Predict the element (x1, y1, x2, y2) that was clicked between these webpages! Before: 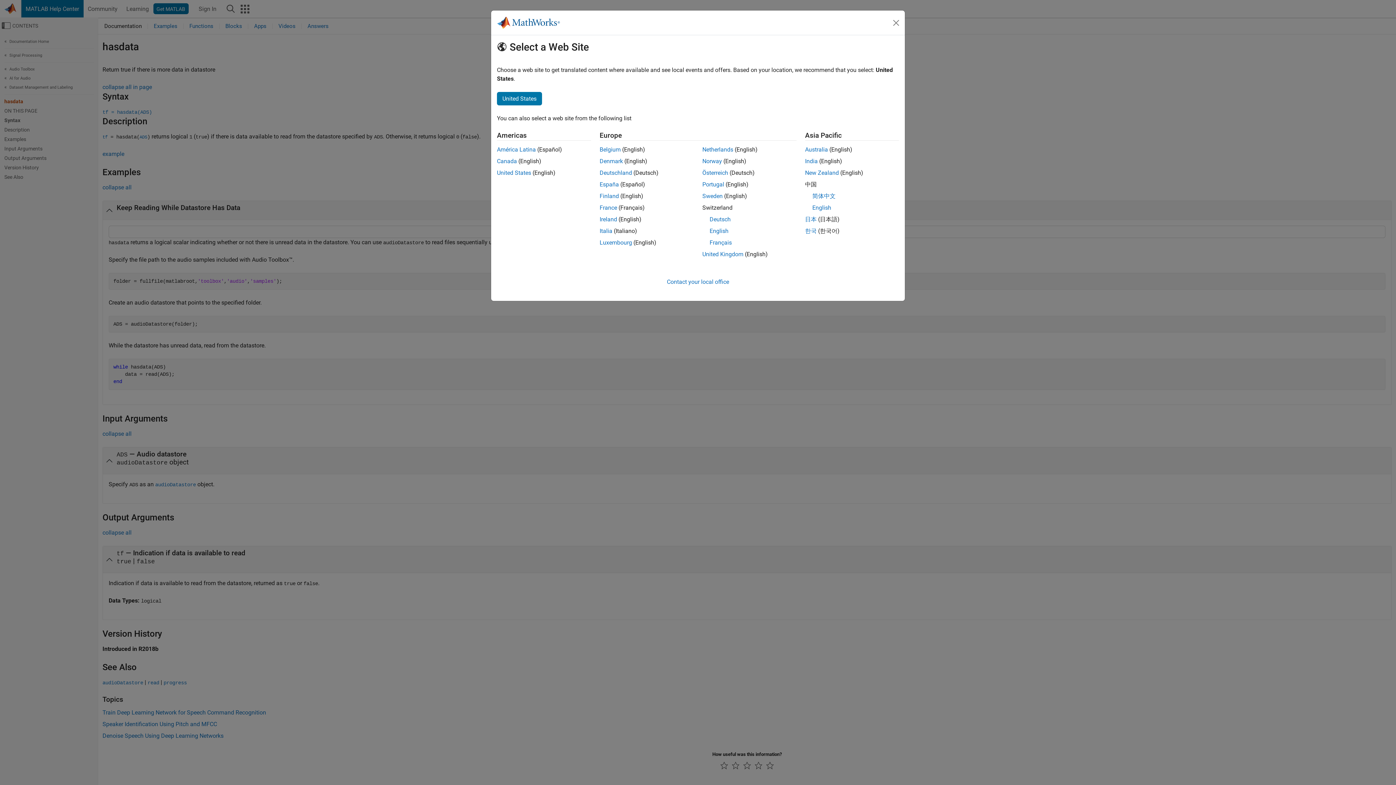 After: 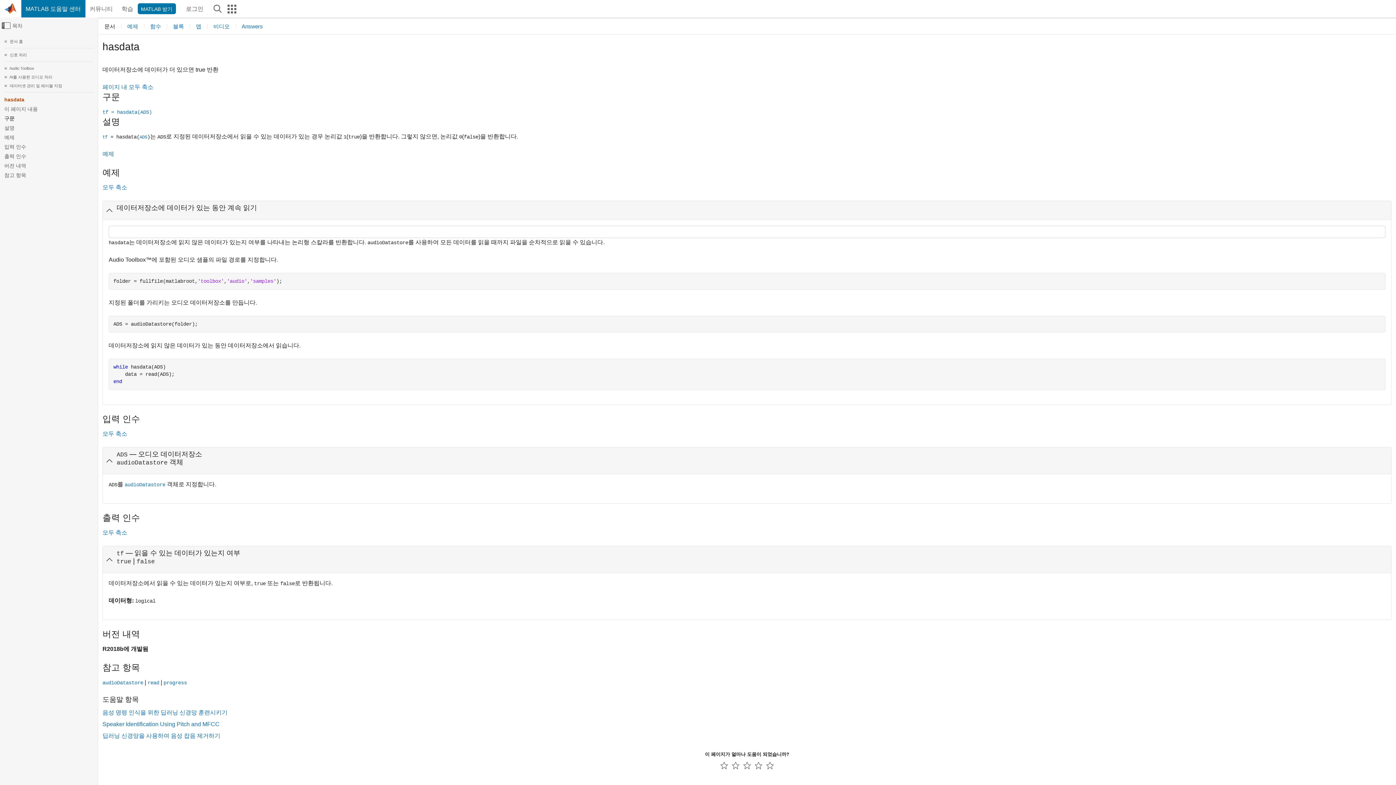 Action: label: 한국 bbox: (805, 227, 816, 234)